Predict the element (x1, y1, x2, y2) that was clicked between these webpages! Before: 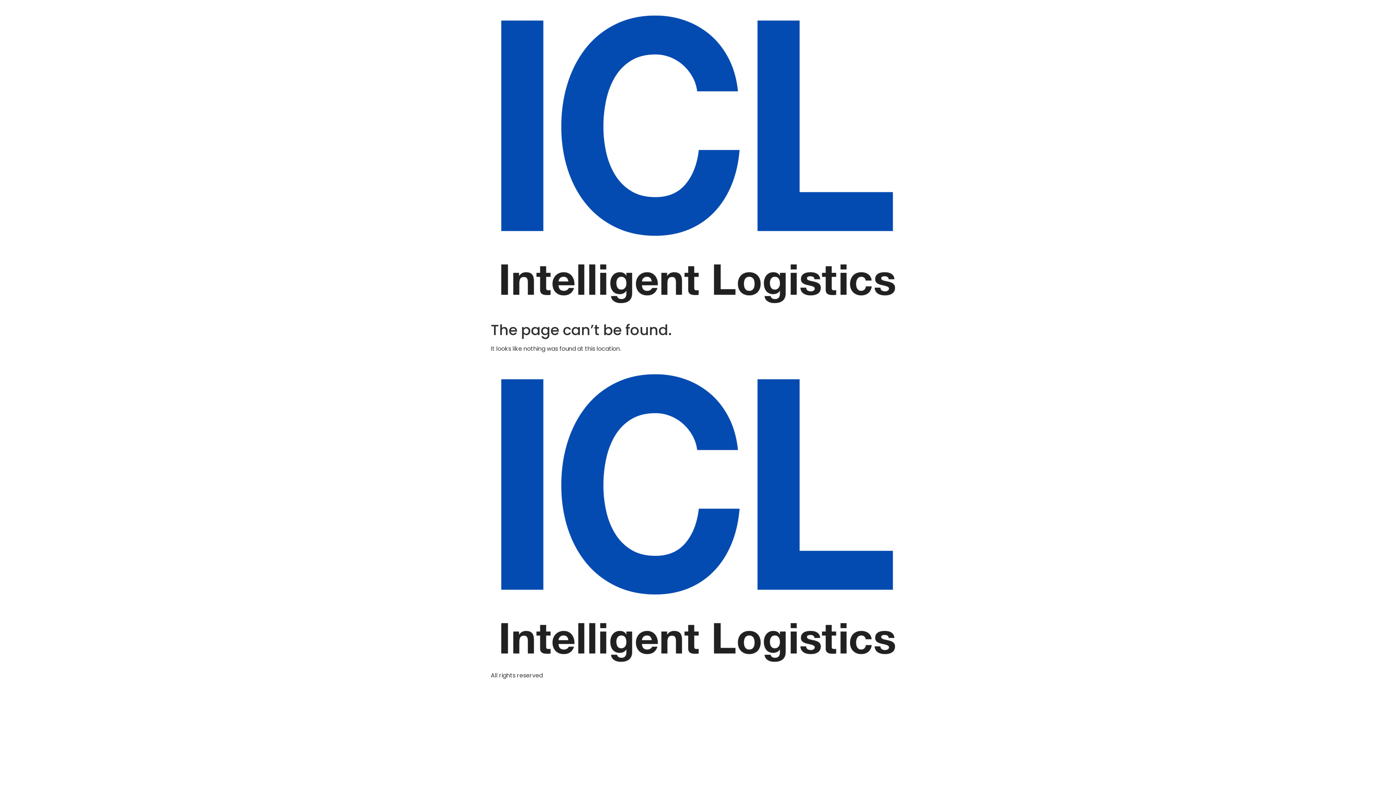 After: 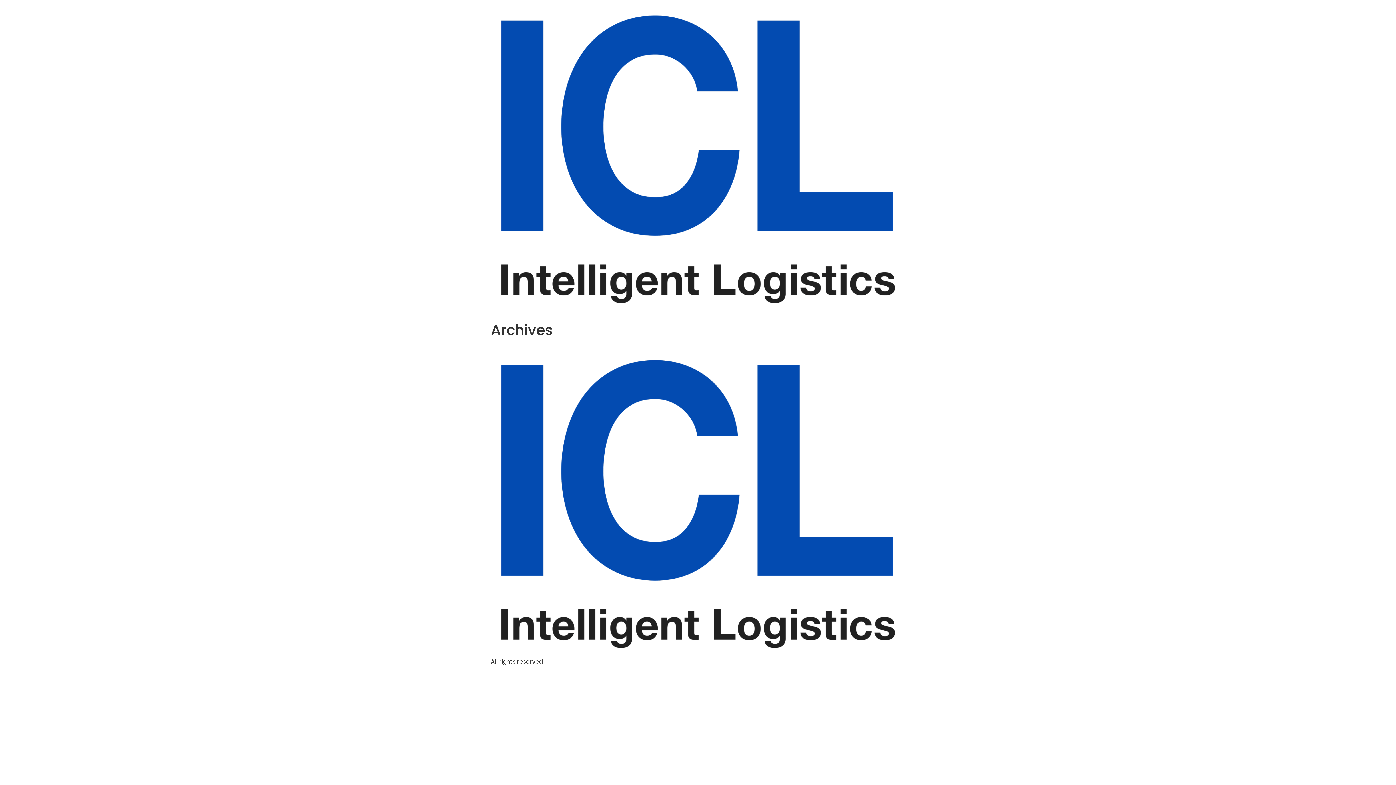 Action: bbox: (490, 5, 905, 312)